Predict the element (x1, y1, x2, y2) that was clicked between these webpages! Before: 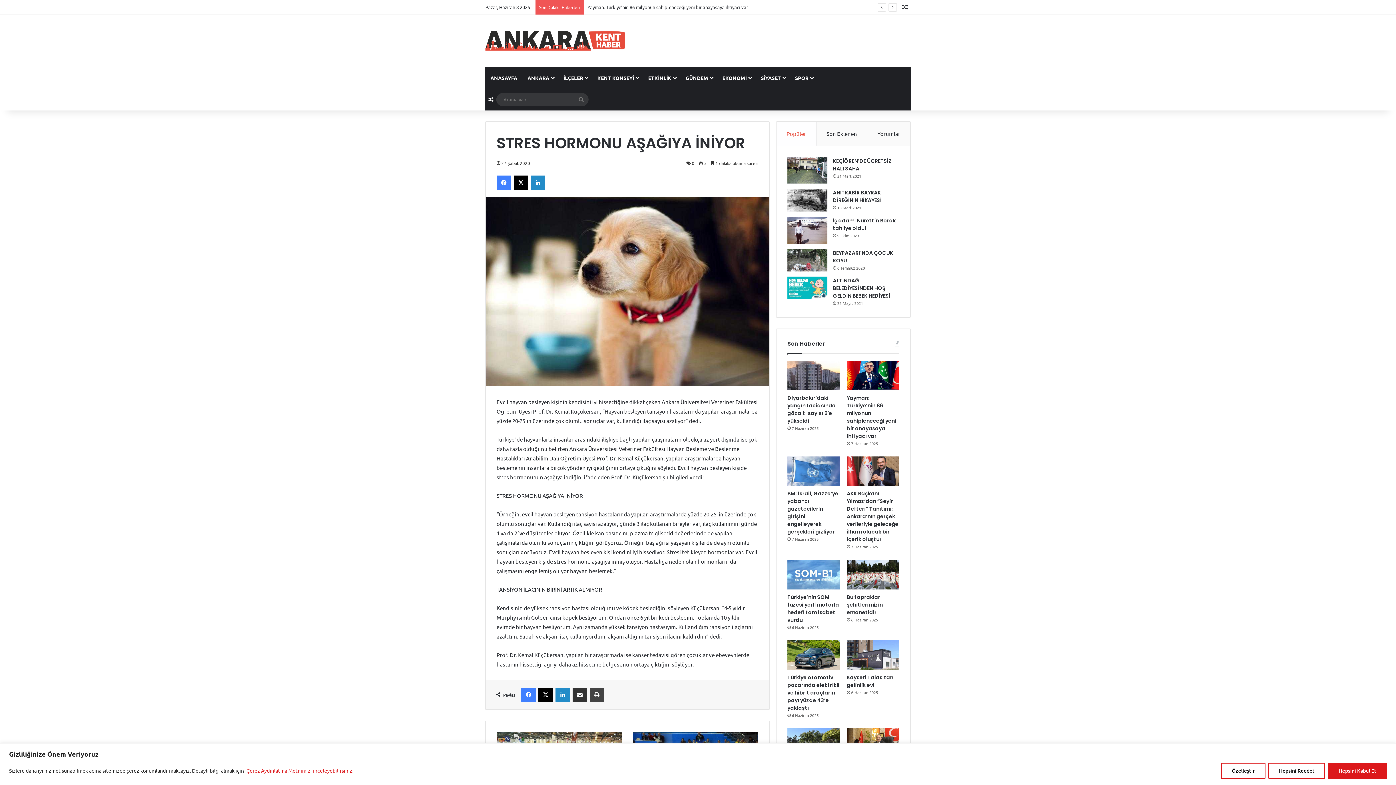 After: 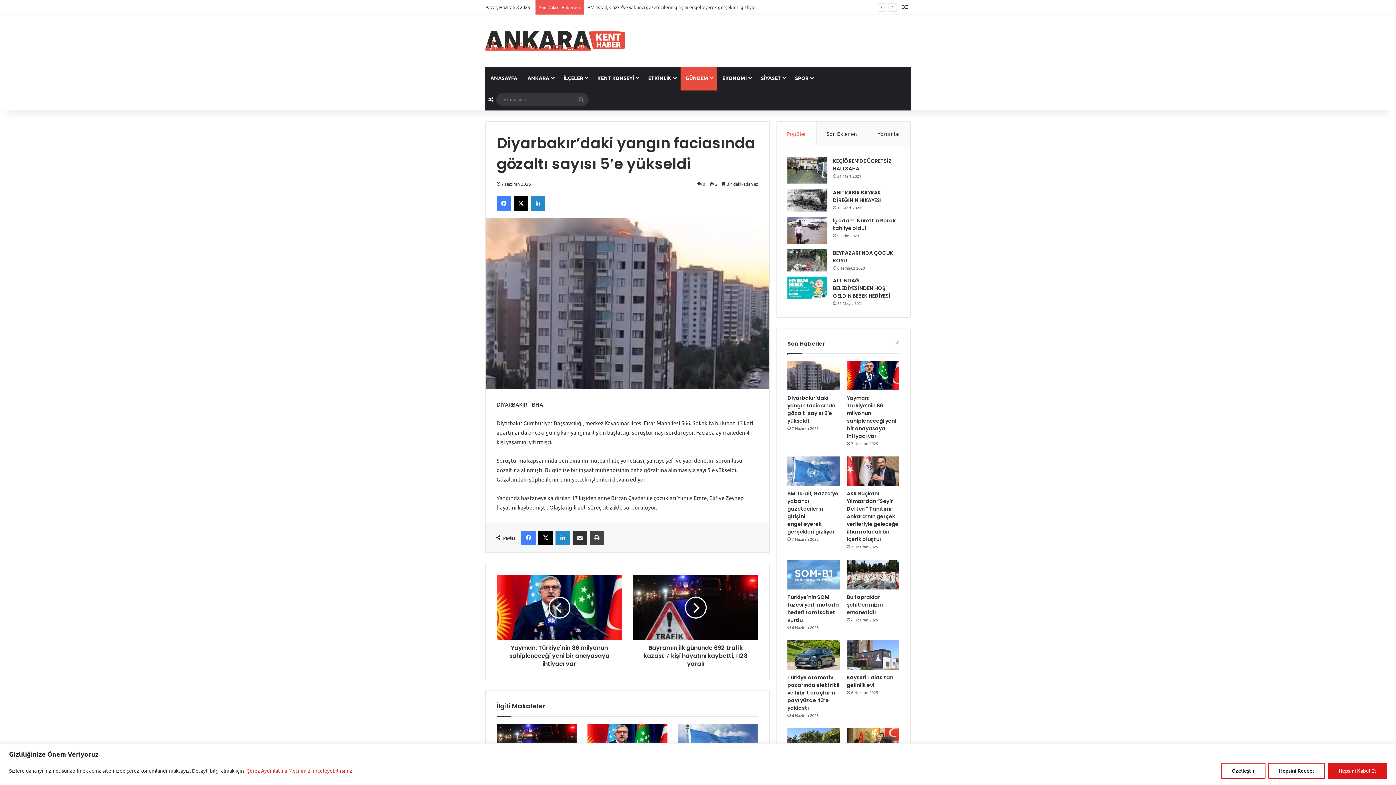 Action: label: Diyarbakır’daki yangın faciasında gözaltı sayısı 5’e yükseldi bbox: (787, 394, 836, 424)